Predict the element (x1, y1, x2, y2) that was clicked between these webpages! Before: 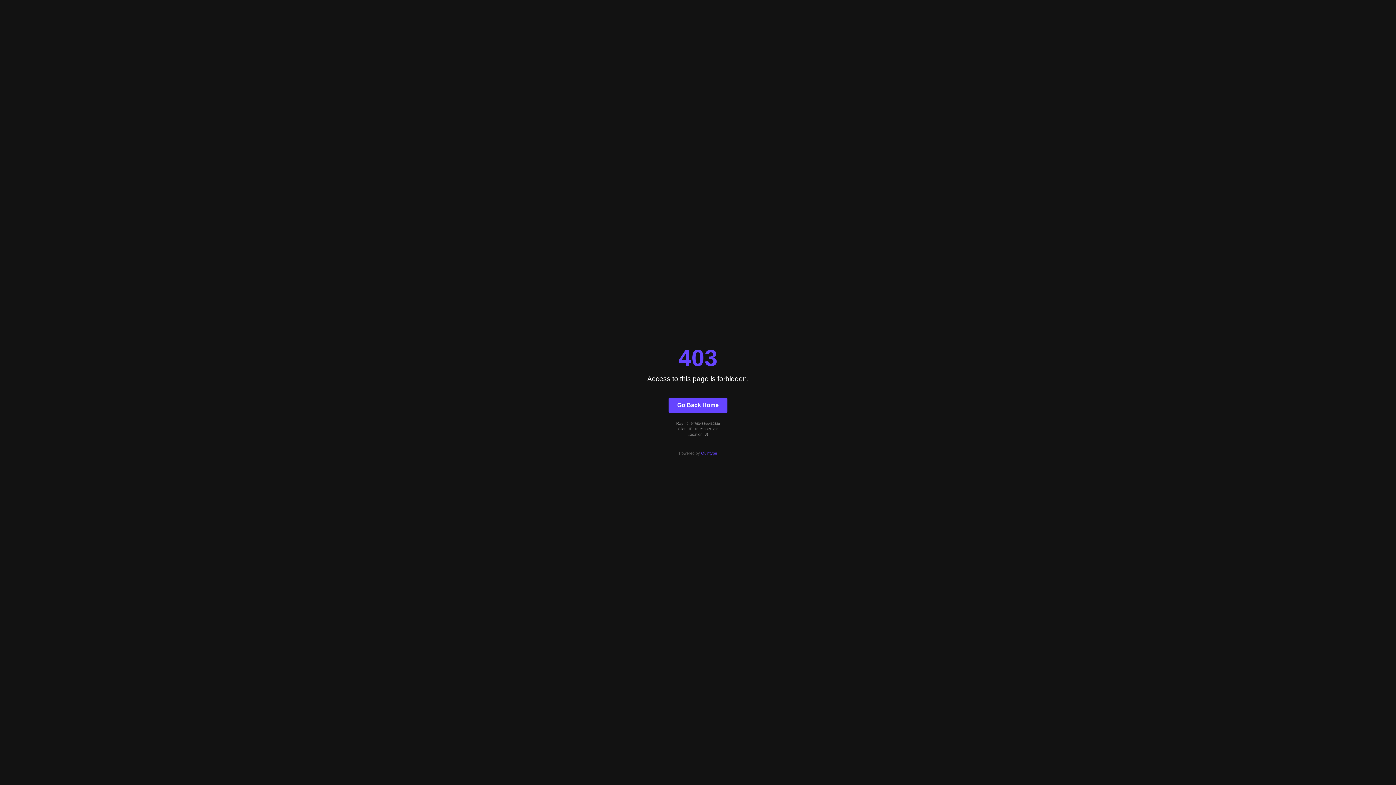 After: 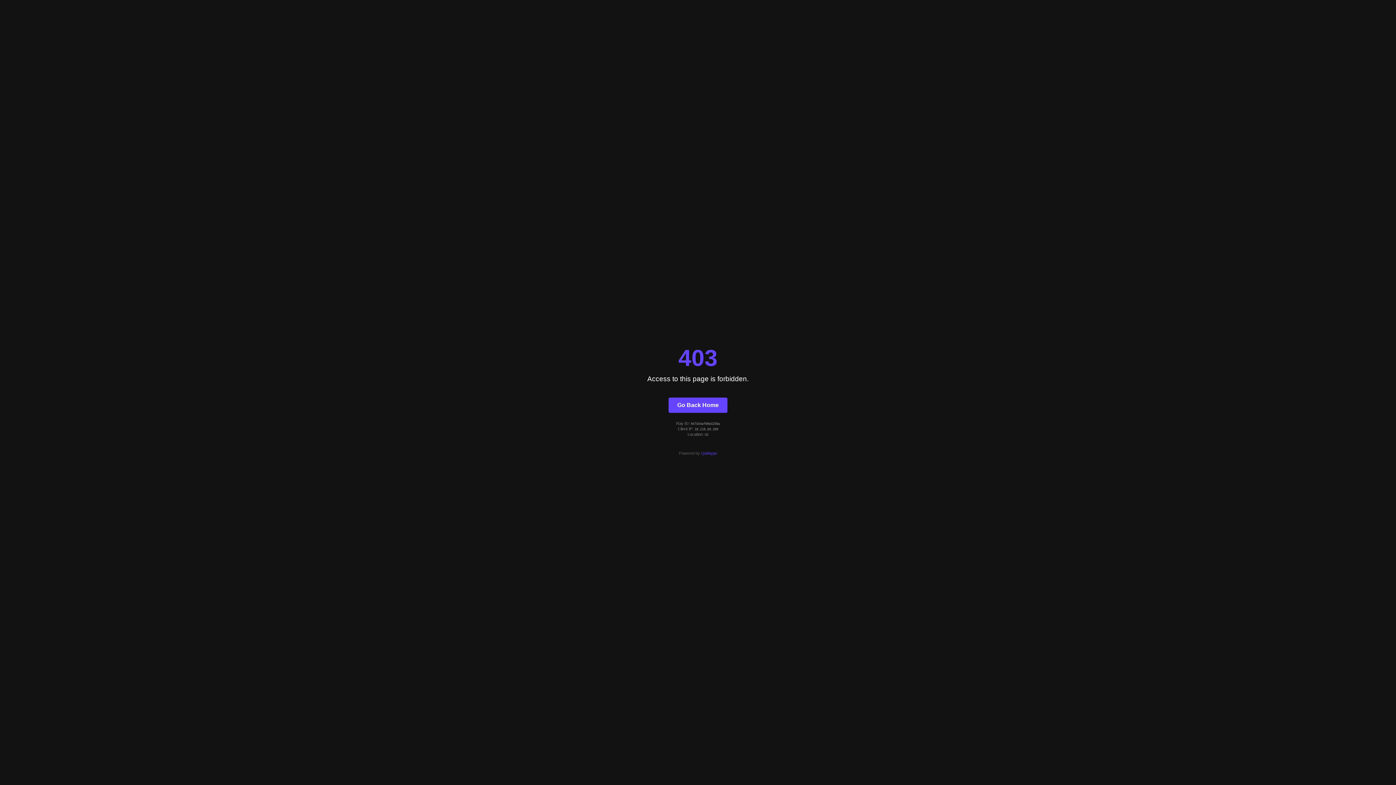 Action: bbox: (668, 397, 727, 412) label: Go Back Home